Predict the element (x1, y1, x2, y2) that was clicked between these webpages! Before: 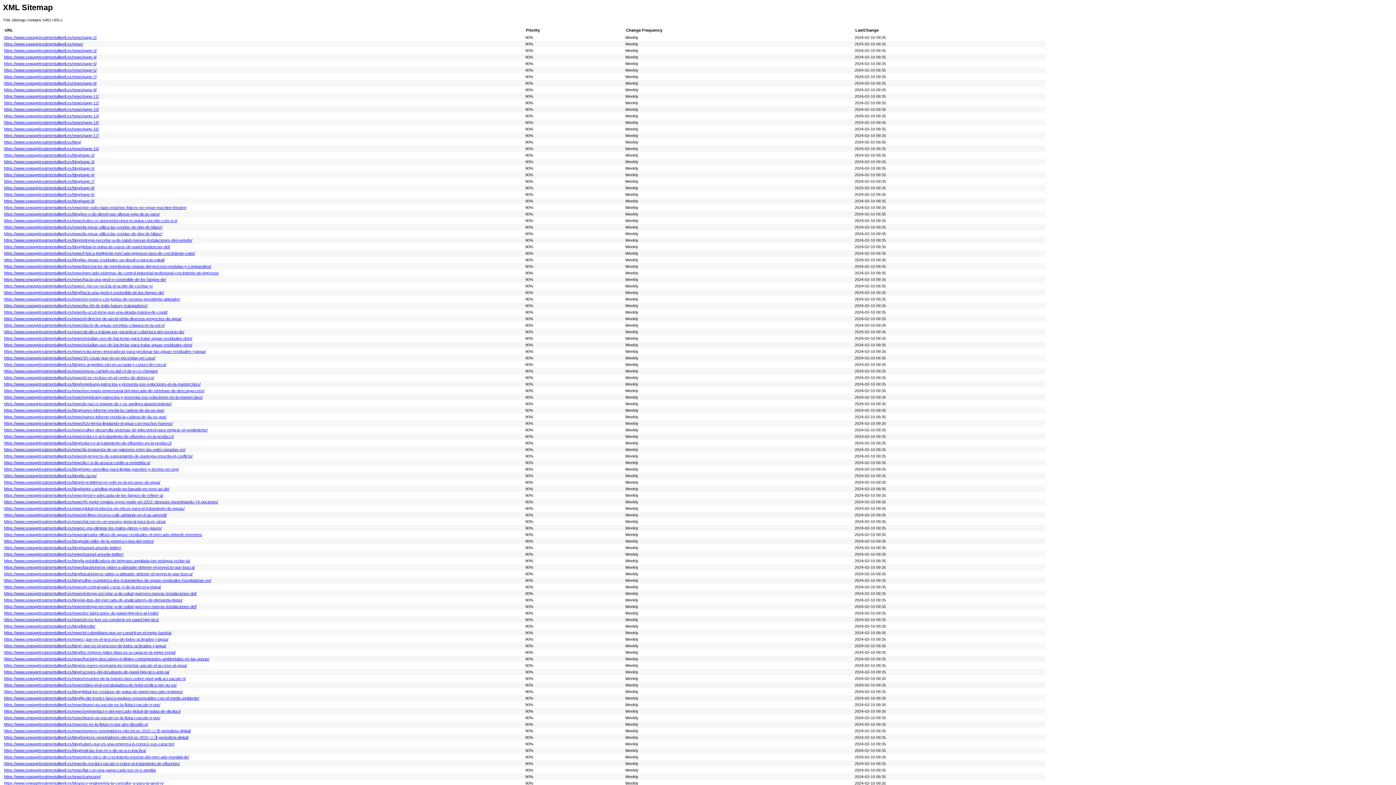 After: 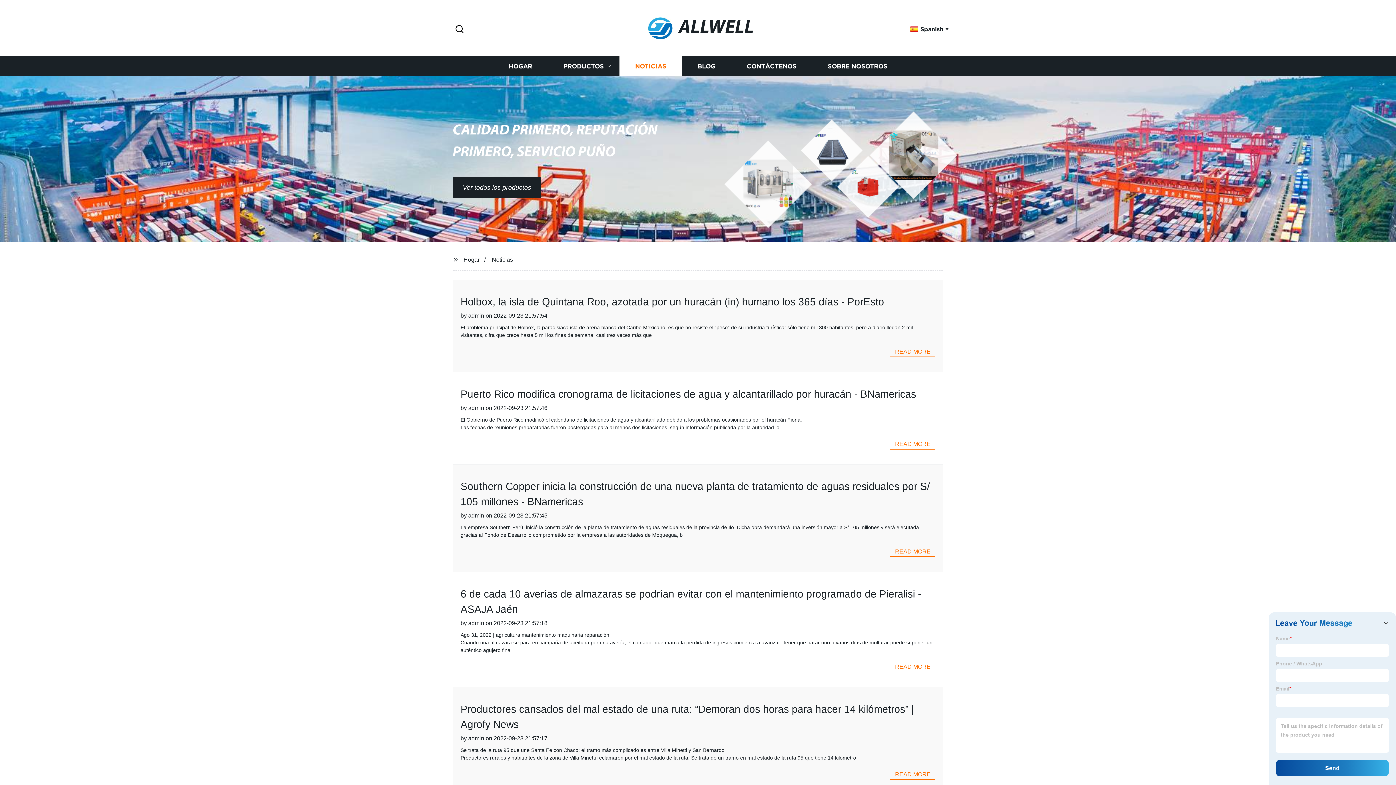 Action: label: https://www.sewagetreatmentallwell.es/news/page-2/ bbox: (4, 35, 96, 39)